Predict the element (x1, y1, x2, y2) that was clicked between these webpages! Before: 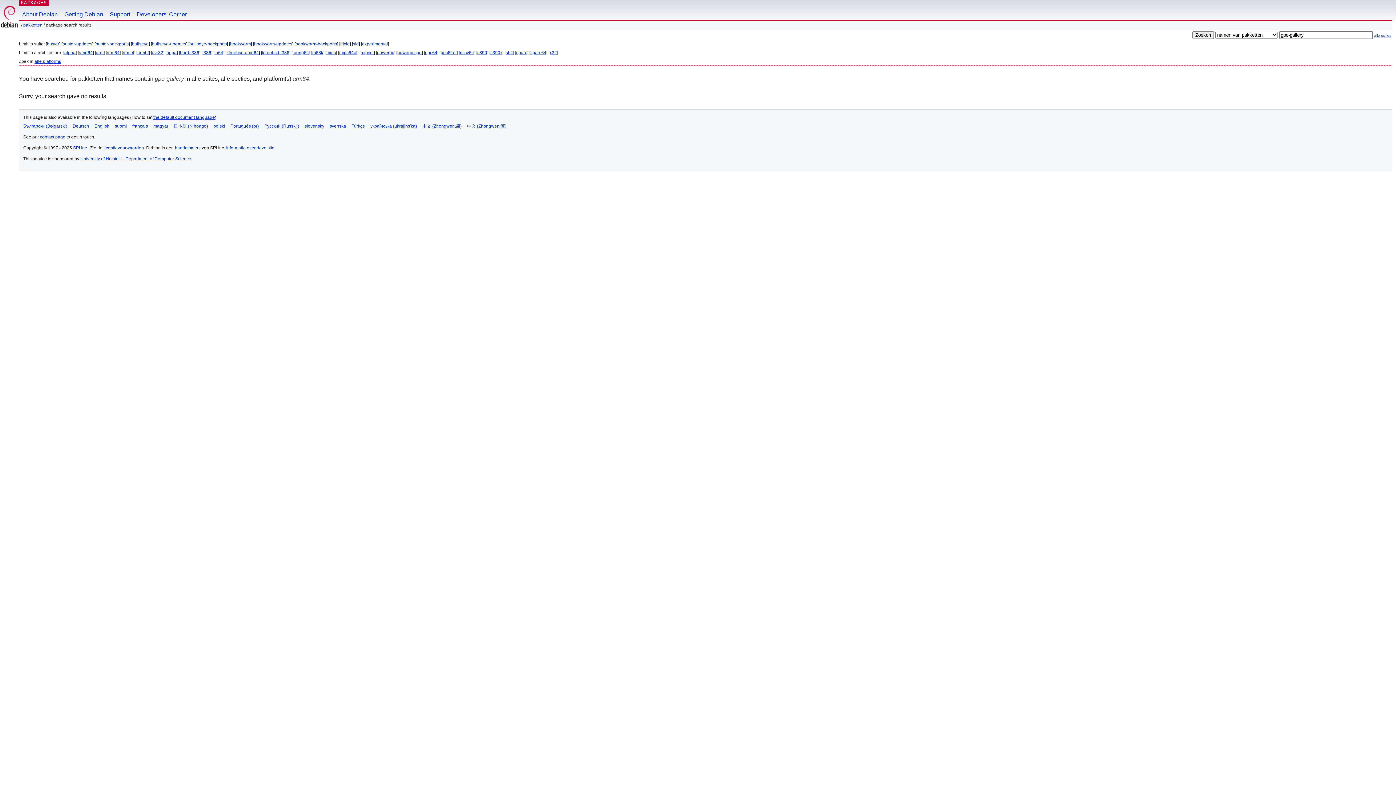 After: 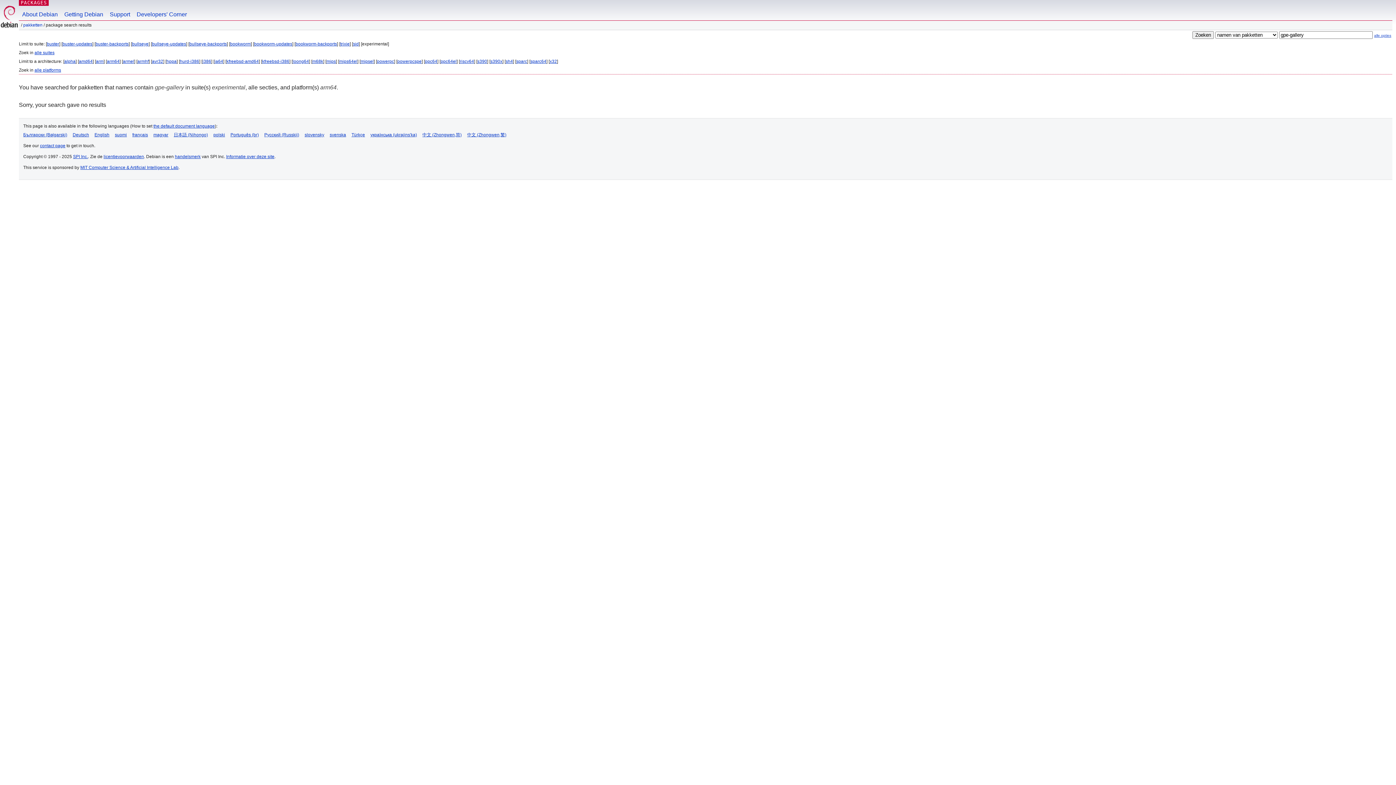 Action: label: experimental bbox: (362, 41, 388, 46)